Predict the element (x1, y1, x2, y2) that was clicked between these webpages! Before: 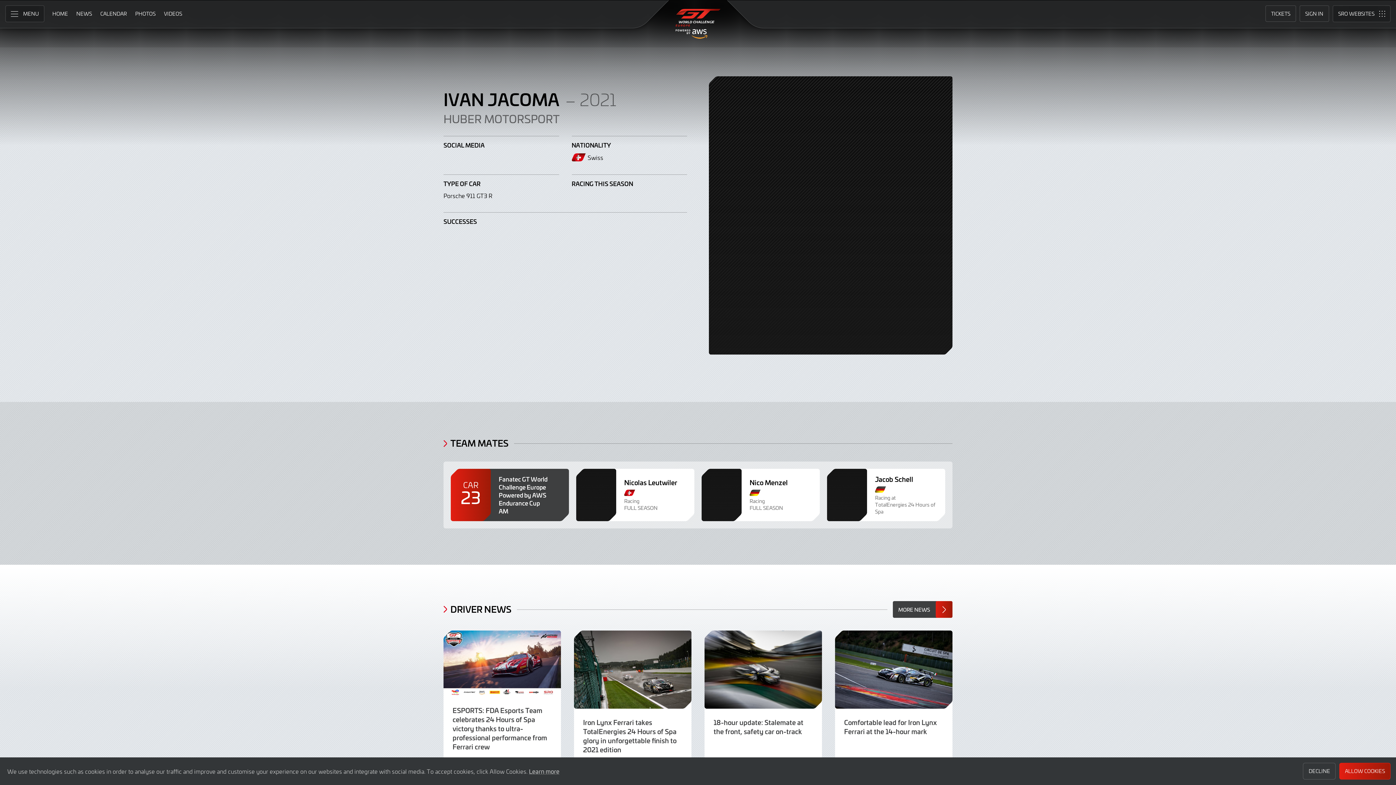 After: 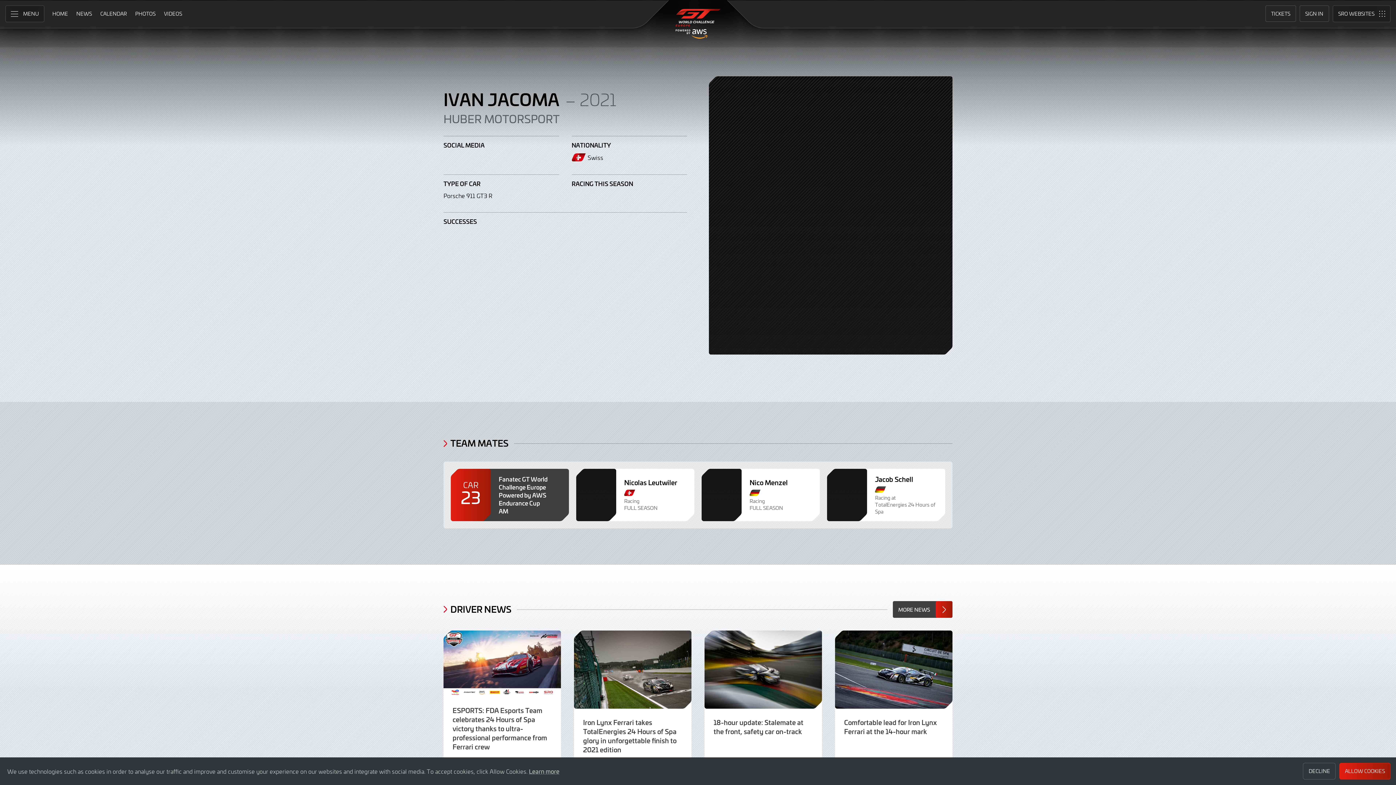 Action: bbox: (450, 469, 569, 521) label: CAR
23
Fanatec GT World Challenge Europe Powered by AWS Endurance Cup
AM